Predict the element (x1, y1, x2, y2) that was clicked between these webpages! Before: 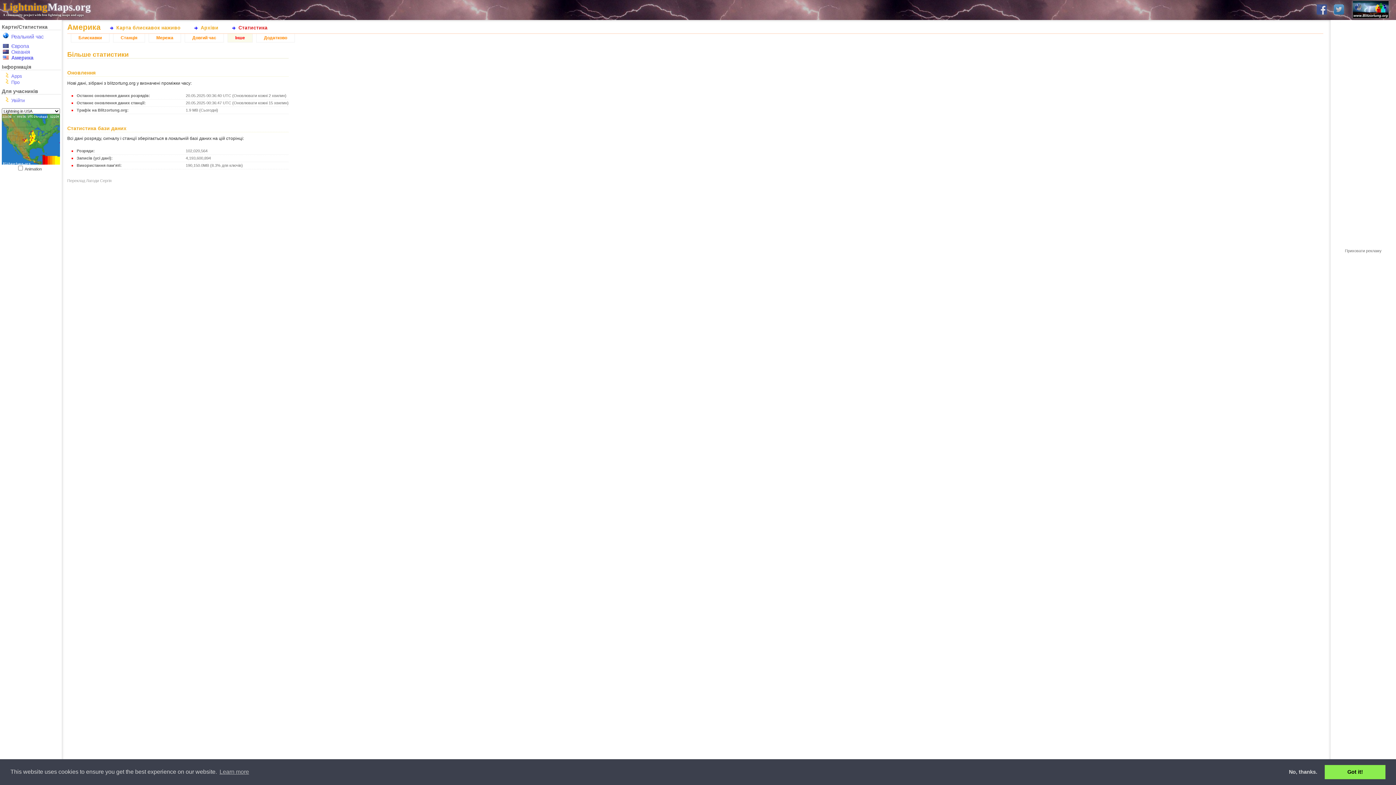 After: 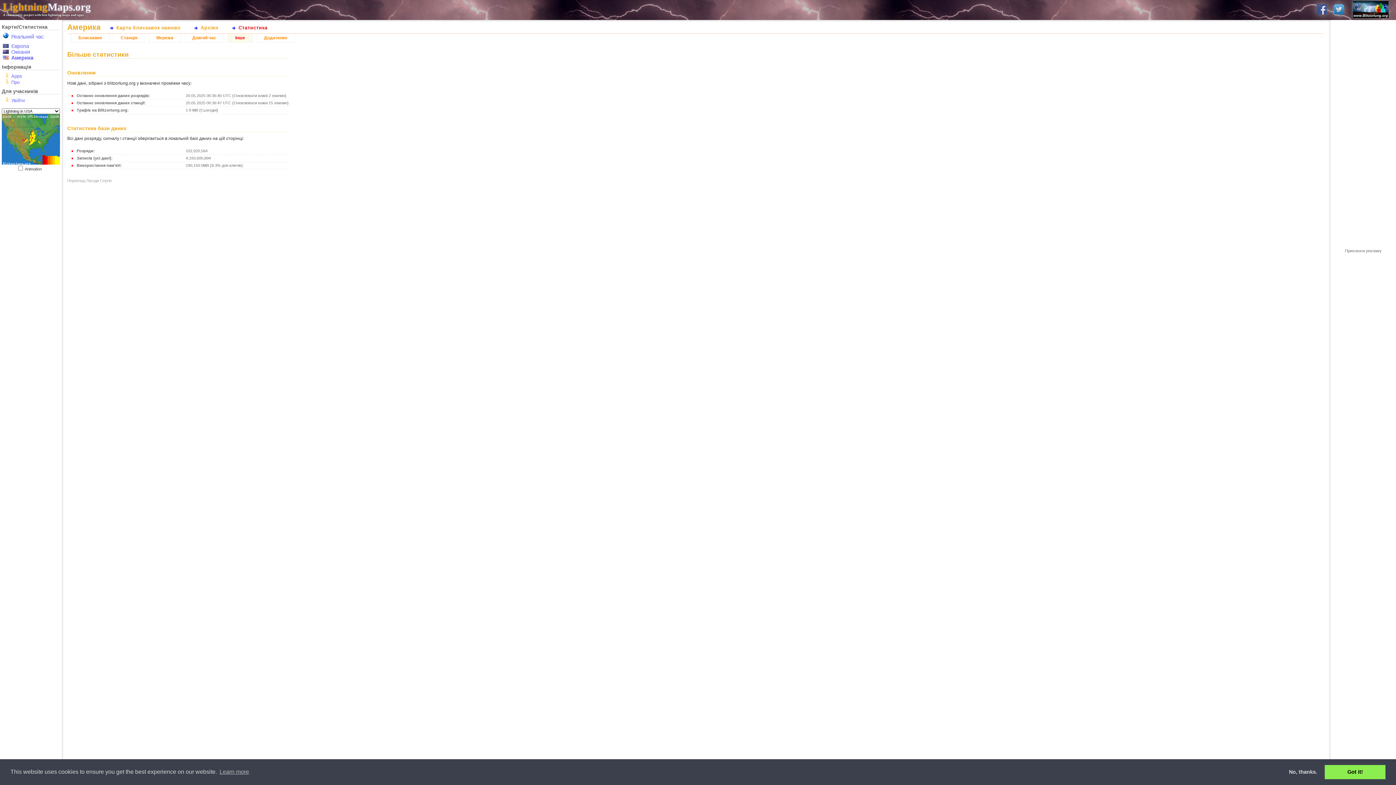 Action: bbox: (1331, 3, 1347, 16)